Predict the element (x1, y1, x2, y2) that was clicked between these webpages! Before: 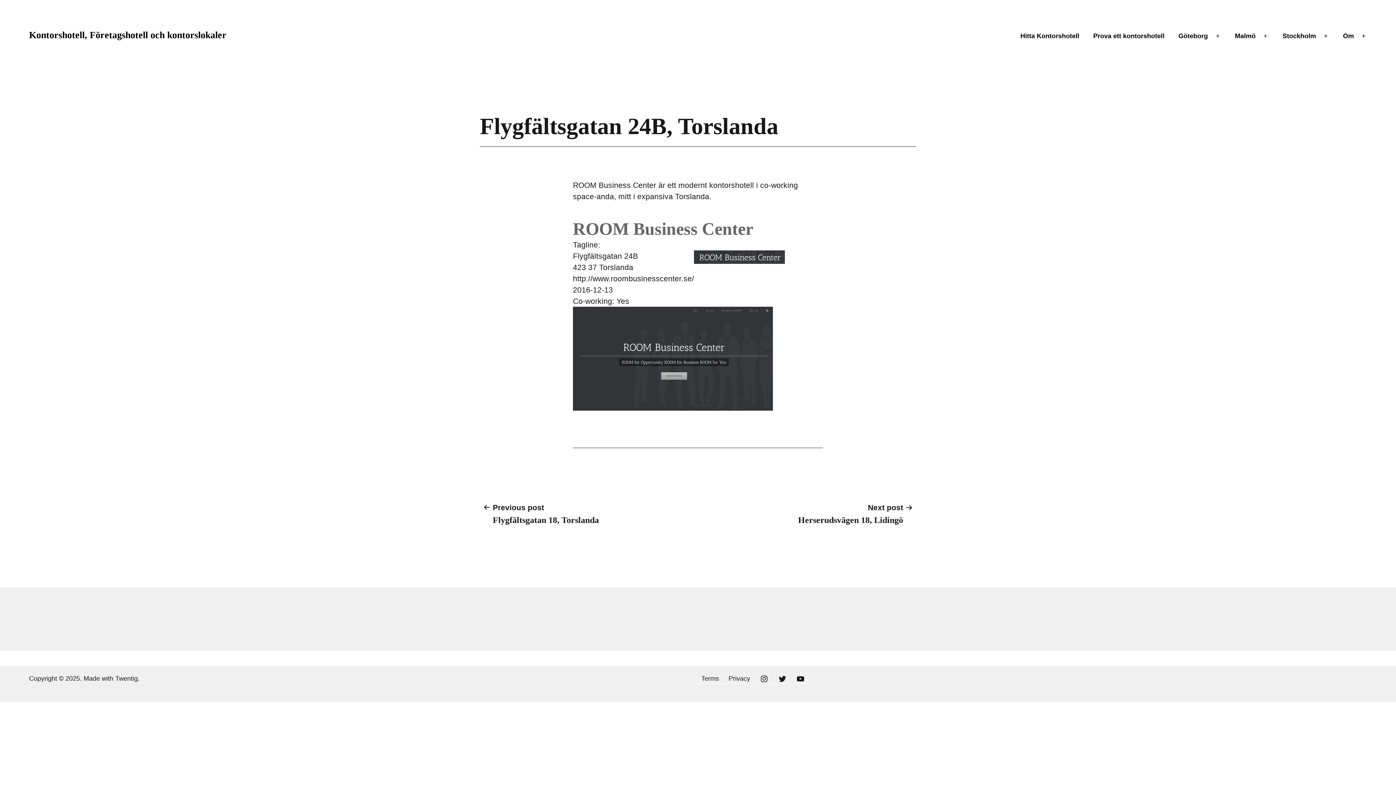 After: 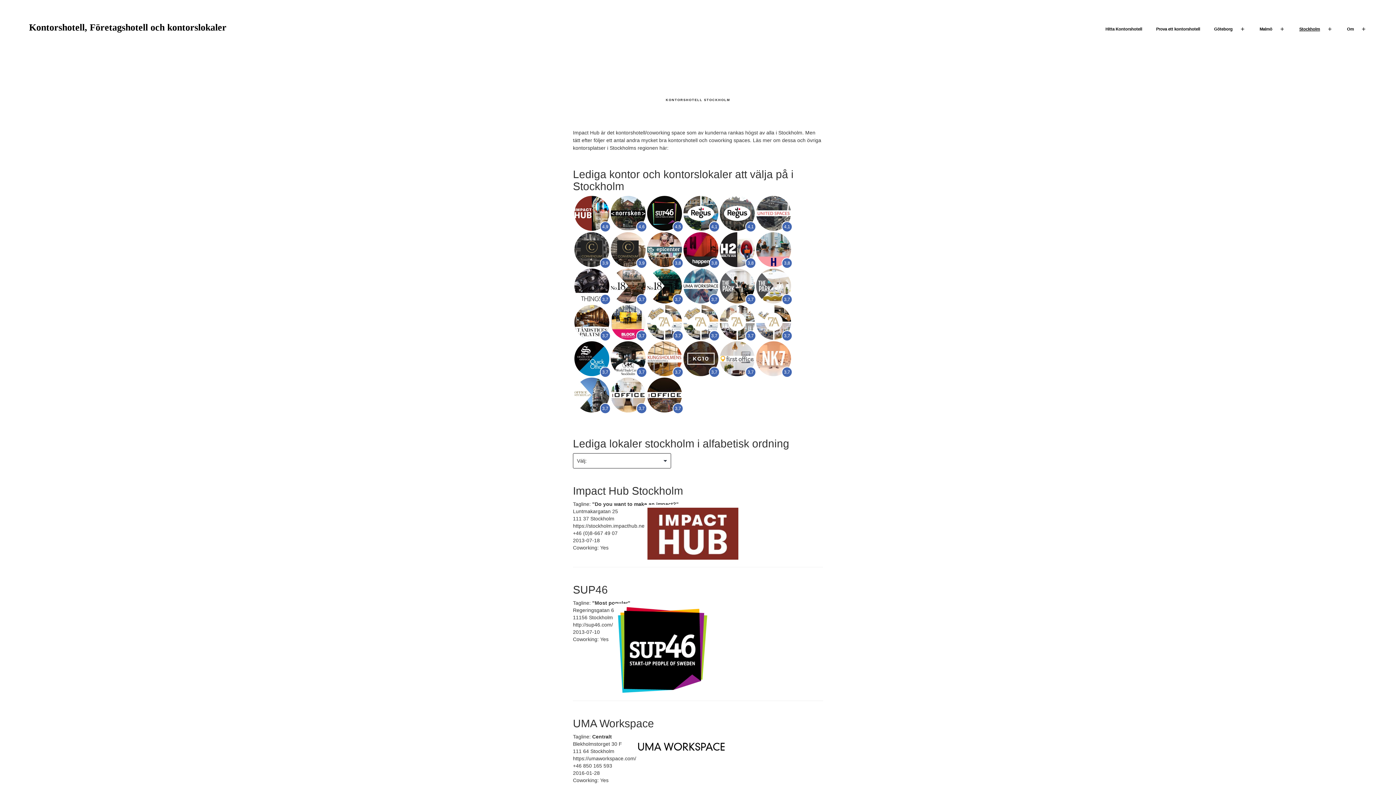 Action: label: Stockholm bbox: (1278, 27, 1321, 44)